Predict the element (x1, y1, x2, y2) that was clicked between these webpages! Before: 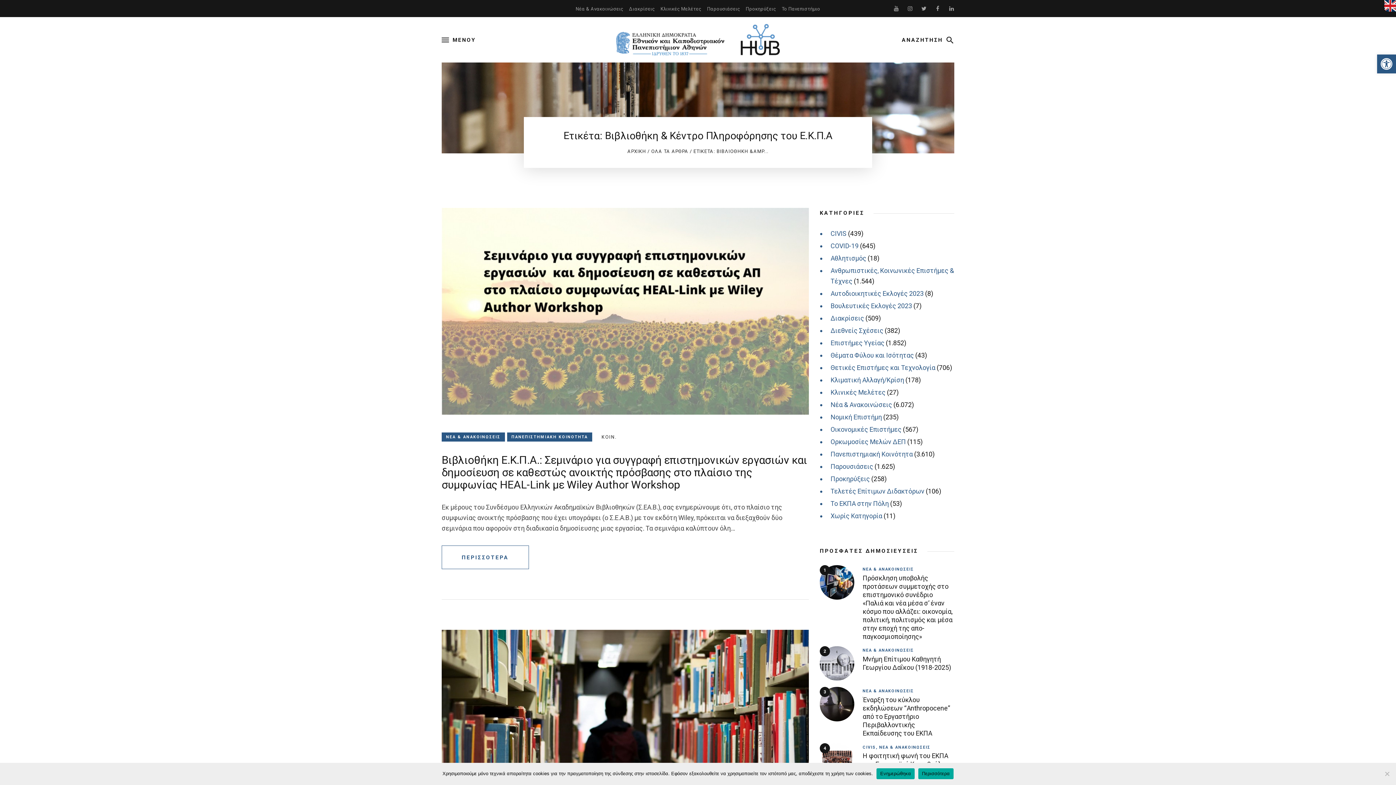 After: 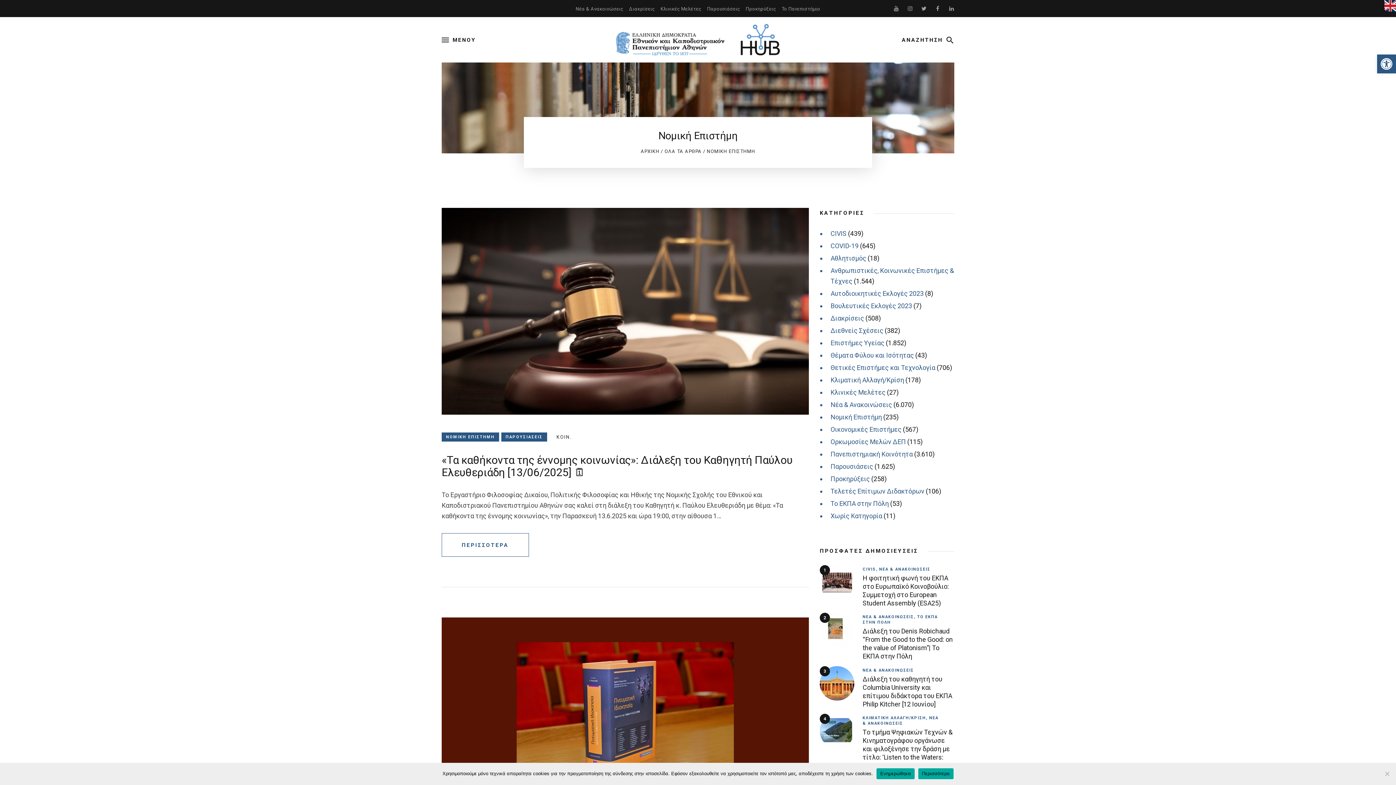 Action: bbox: (830, 411, 882, 422) label: Νομική Επιστήμη